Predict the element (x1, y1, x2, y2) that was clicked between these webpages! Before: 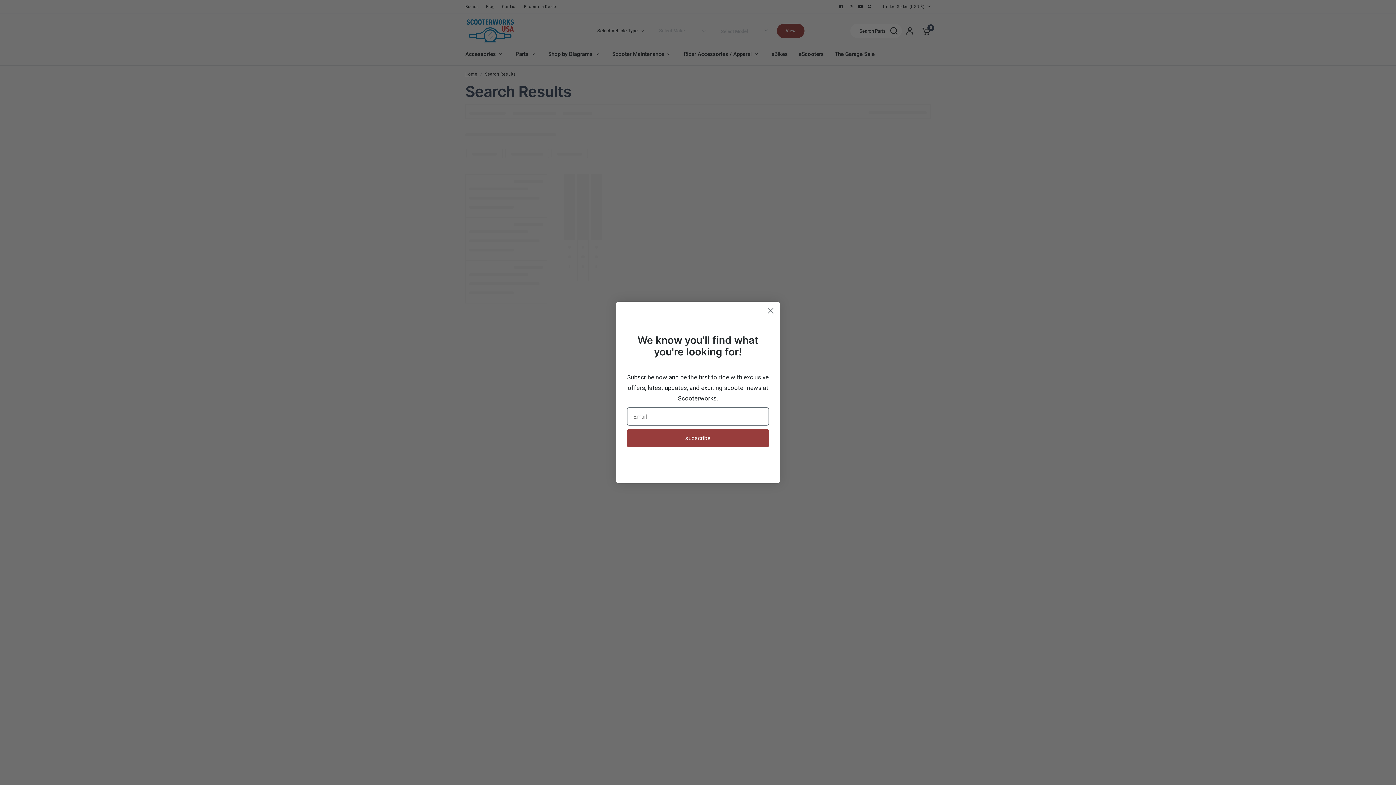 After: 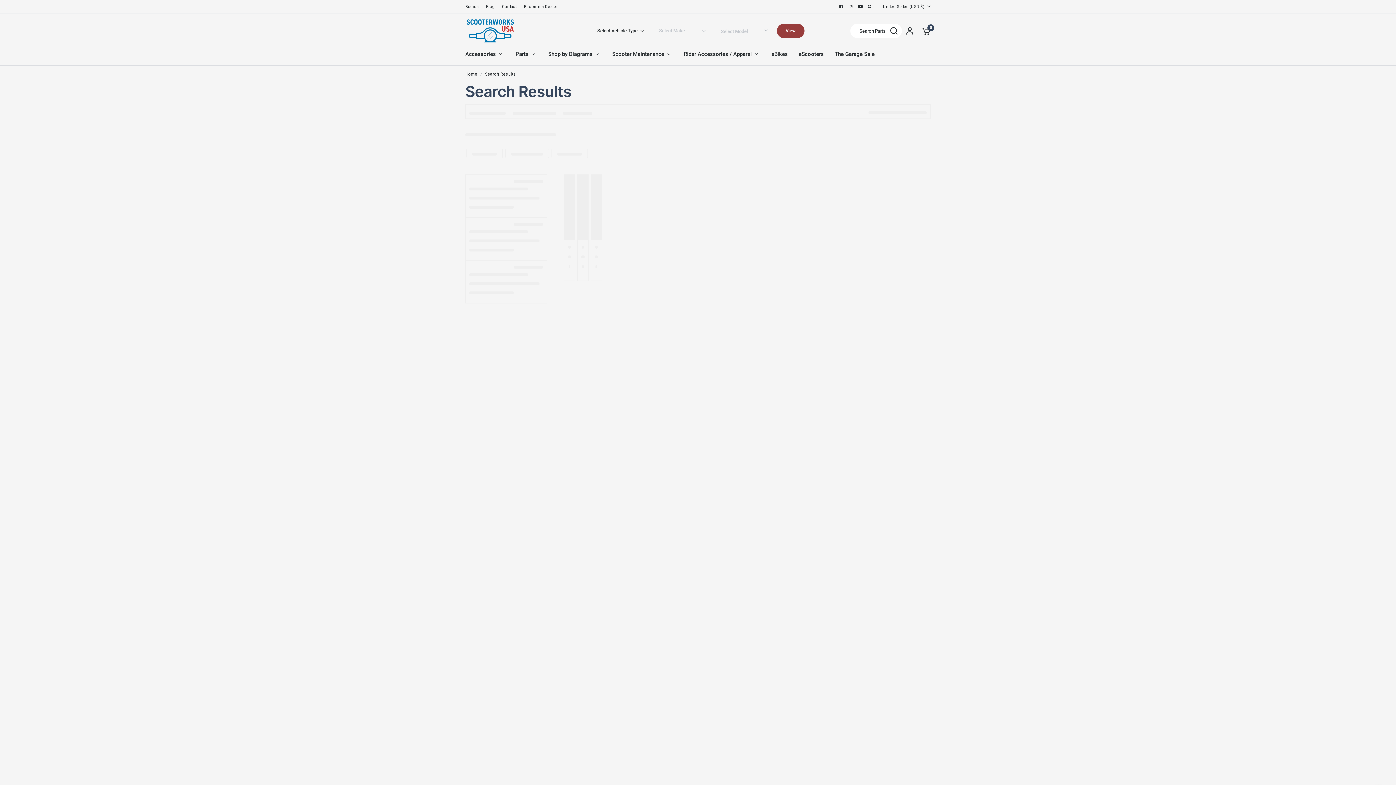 Action: label: Close dialog bbox: (764, 304, 777, 317)